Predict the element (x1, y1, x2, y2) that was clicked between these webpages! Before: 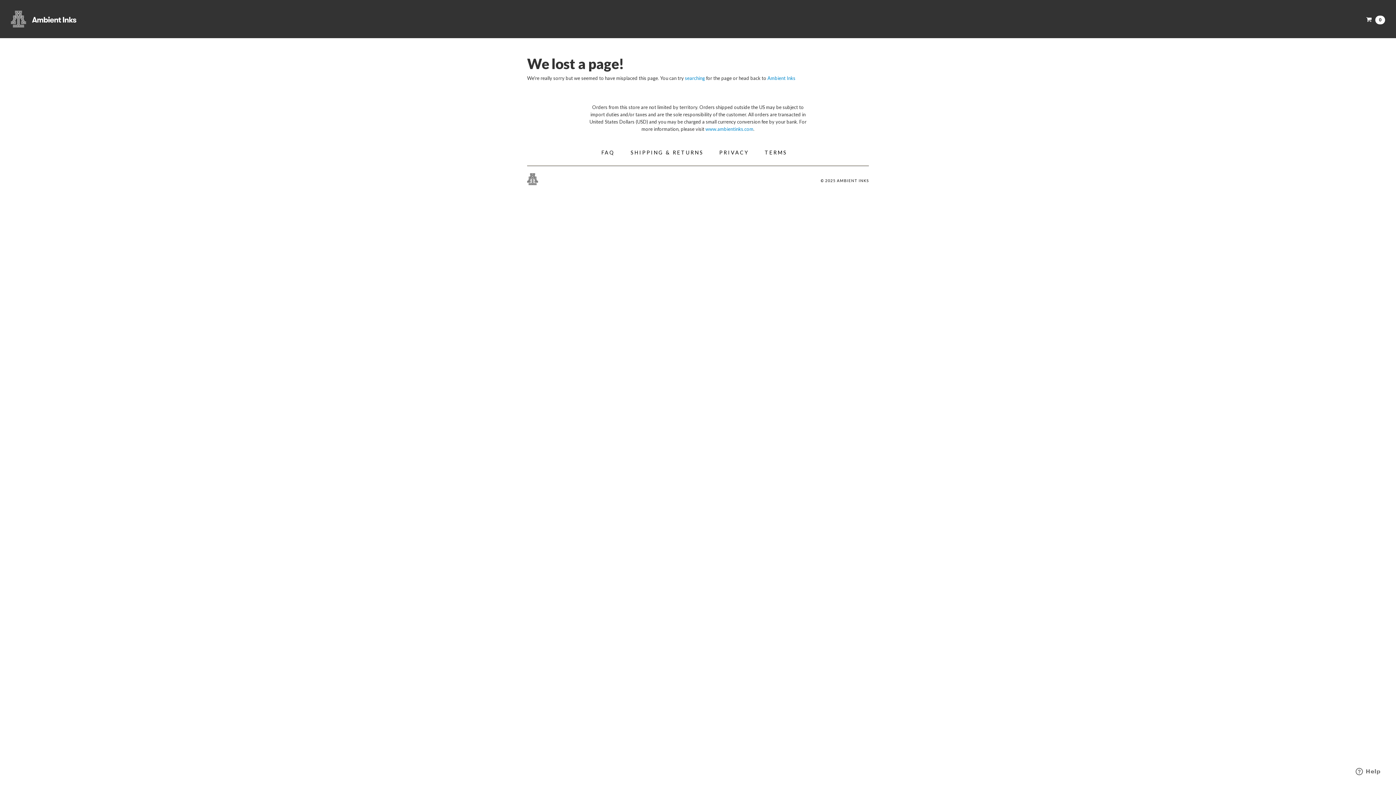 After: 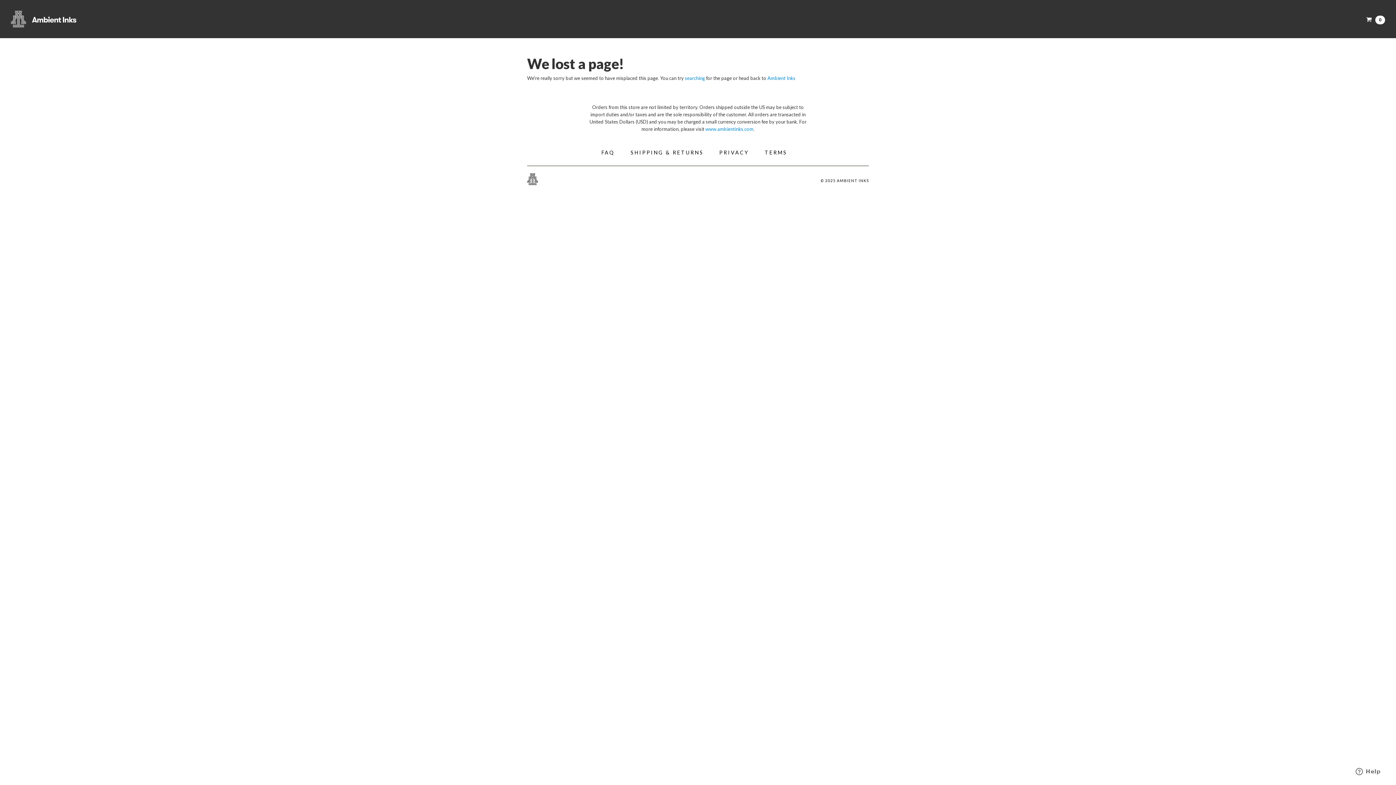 Action: label: Ambient Inks bbox: (10, 10, 156, 27)